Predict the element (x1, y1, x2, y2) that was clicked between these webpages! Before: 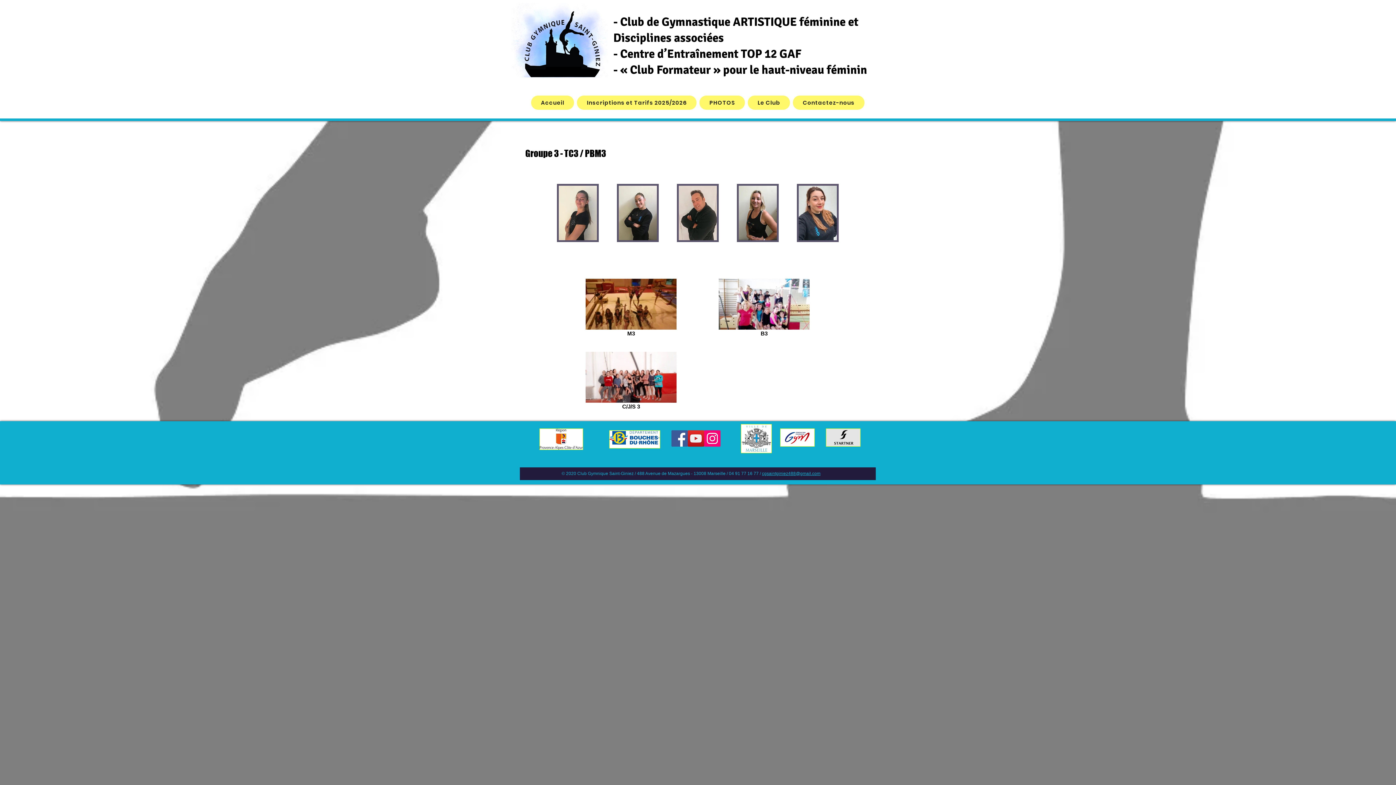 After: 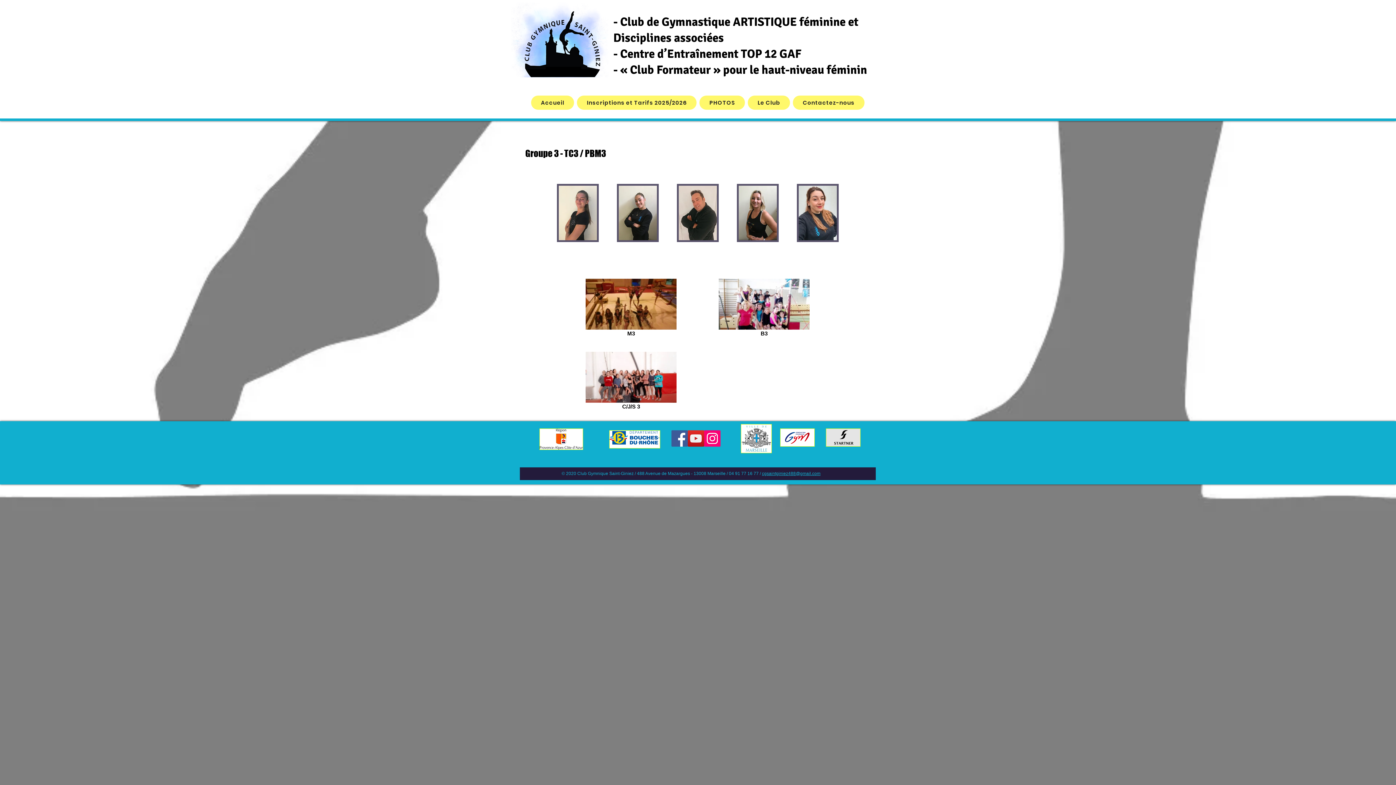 Action: bbox: (671, 430, 688, 446) label: Facebook Social Icône